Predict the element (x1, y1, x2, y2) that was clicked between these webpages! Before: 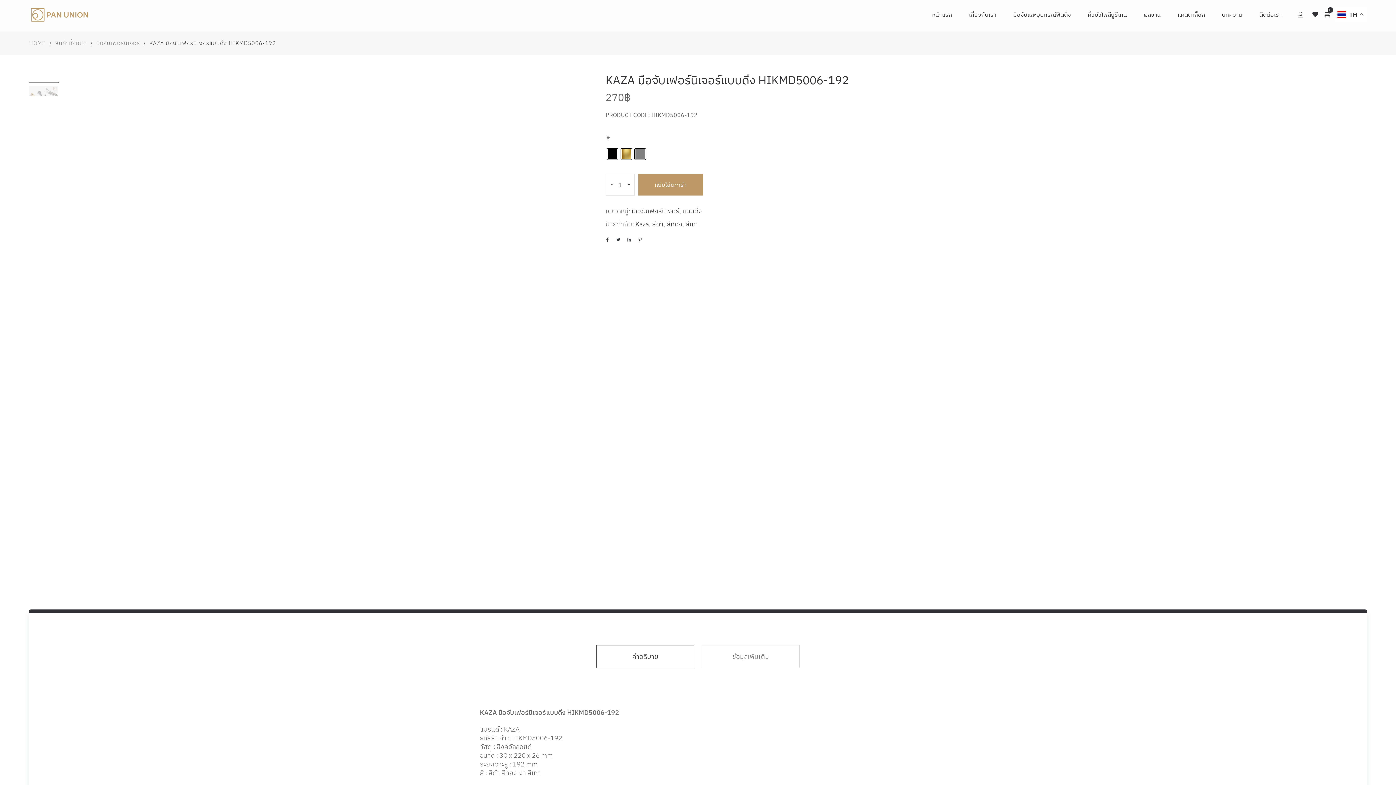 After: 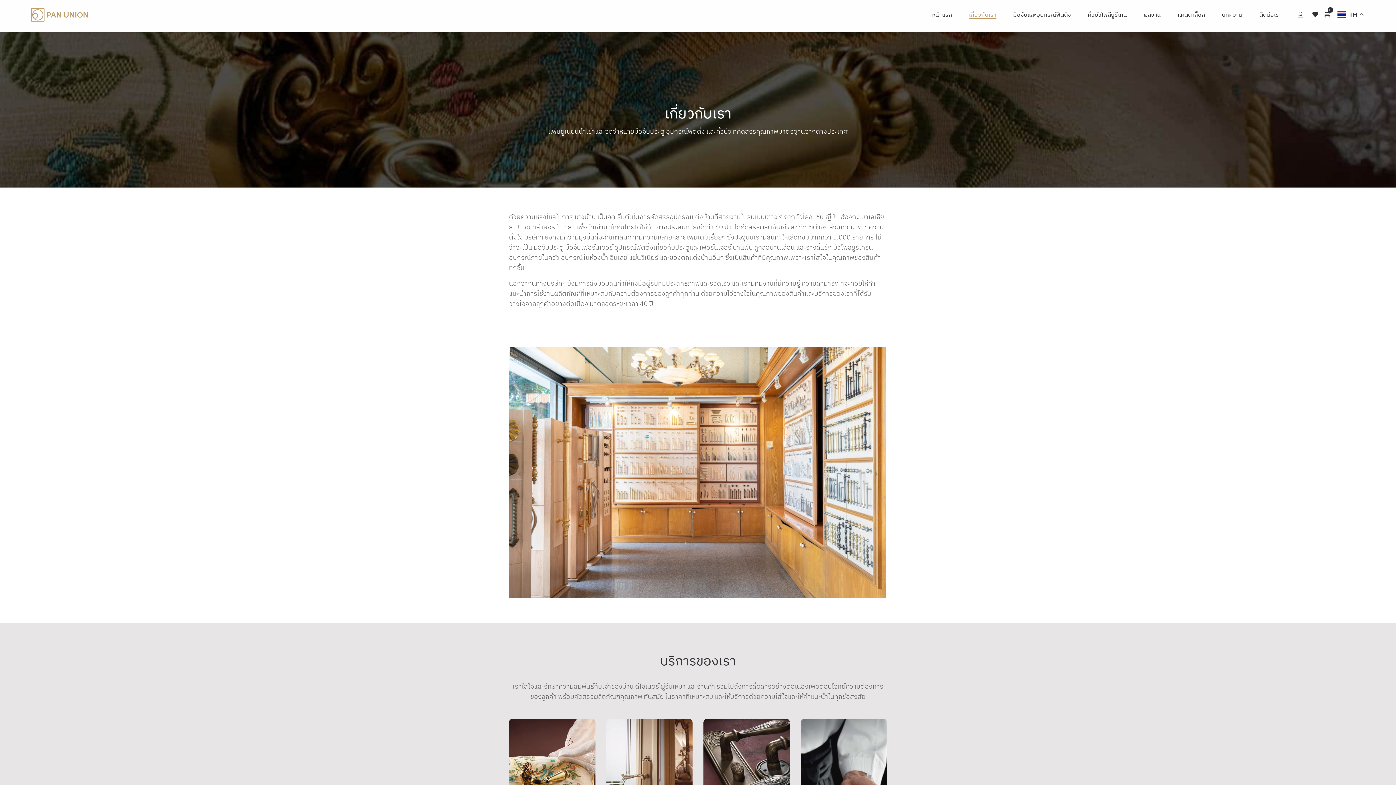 Action: bbox: (963, 7, 1002, 21) label: เกี่ยวกับเรา